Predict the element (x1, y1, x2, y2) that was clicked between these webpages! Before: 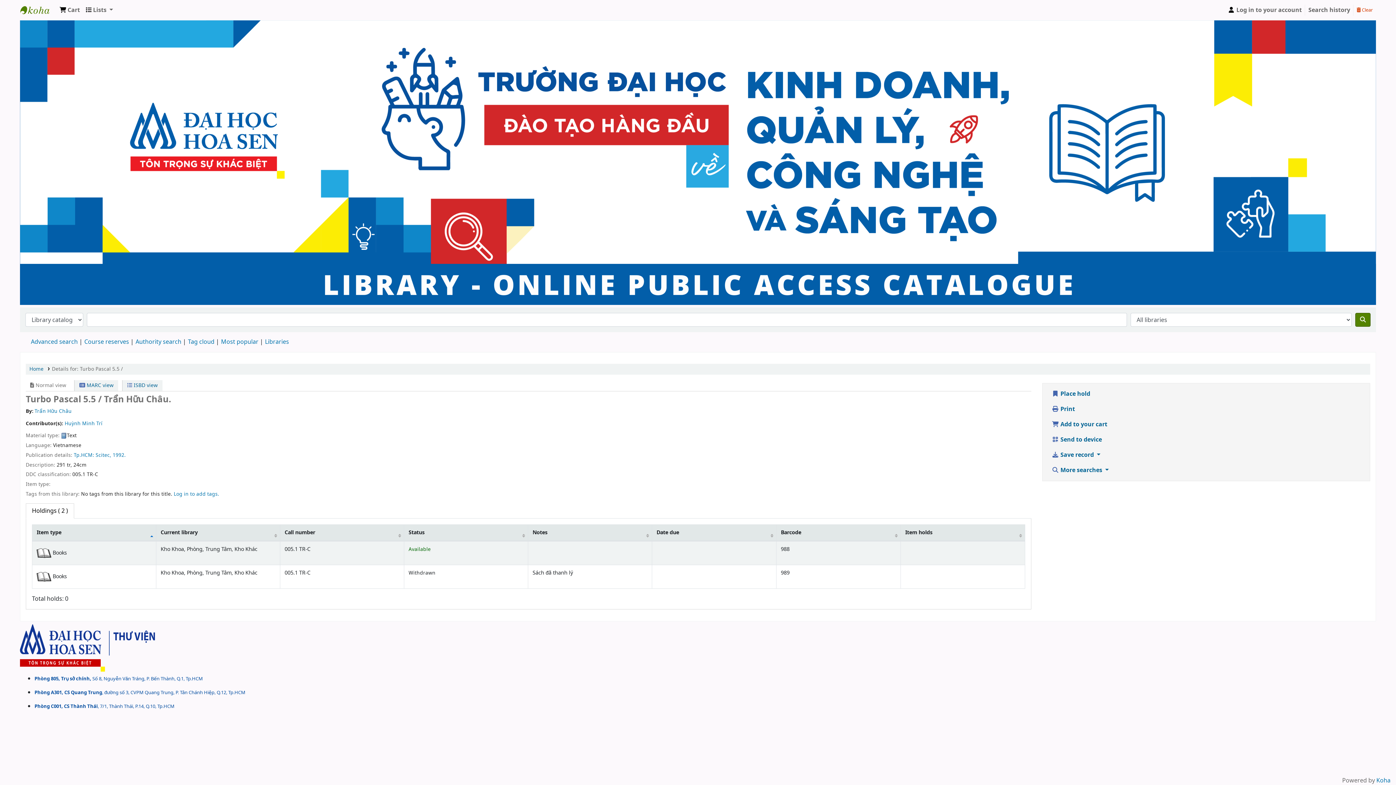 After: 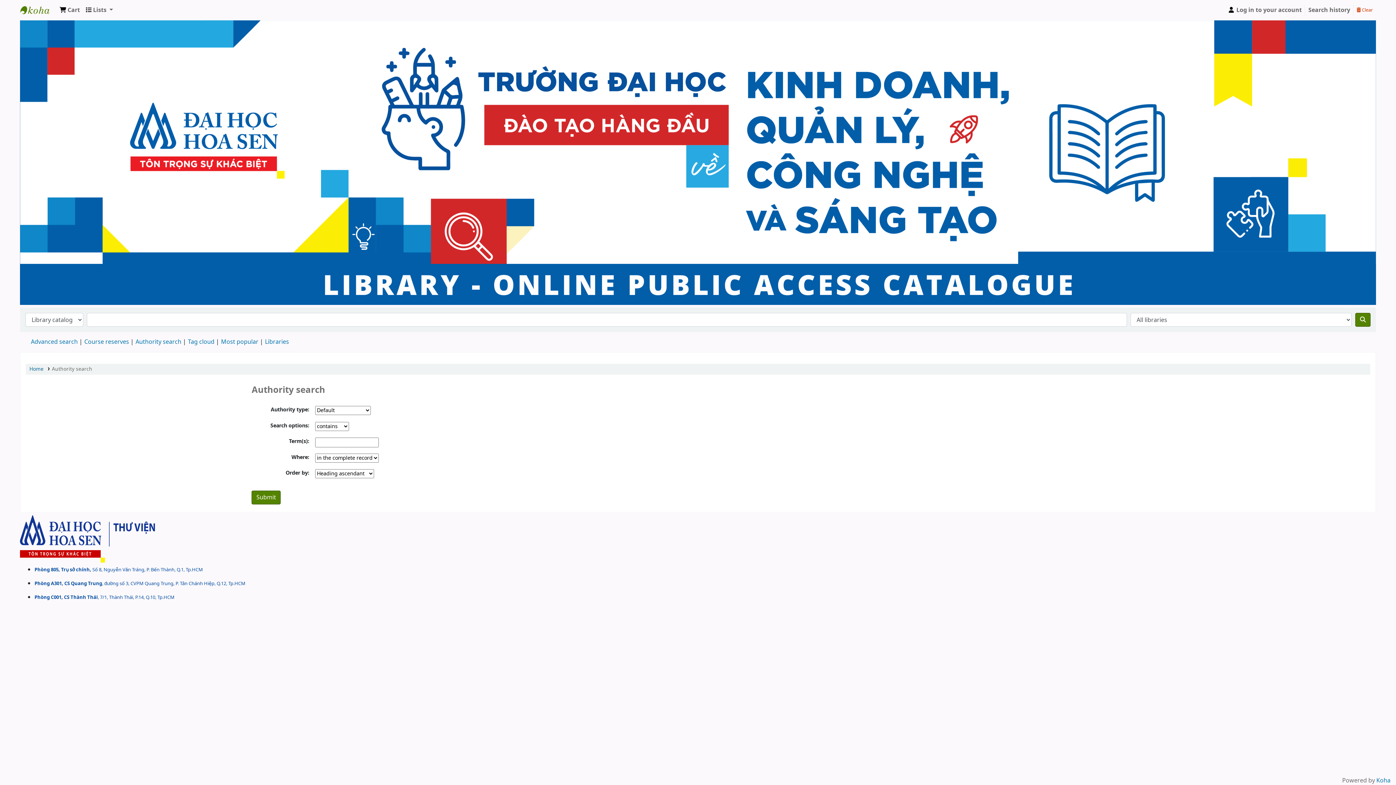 Action: label: Authority search bbox: (135, 337, 181, 346)